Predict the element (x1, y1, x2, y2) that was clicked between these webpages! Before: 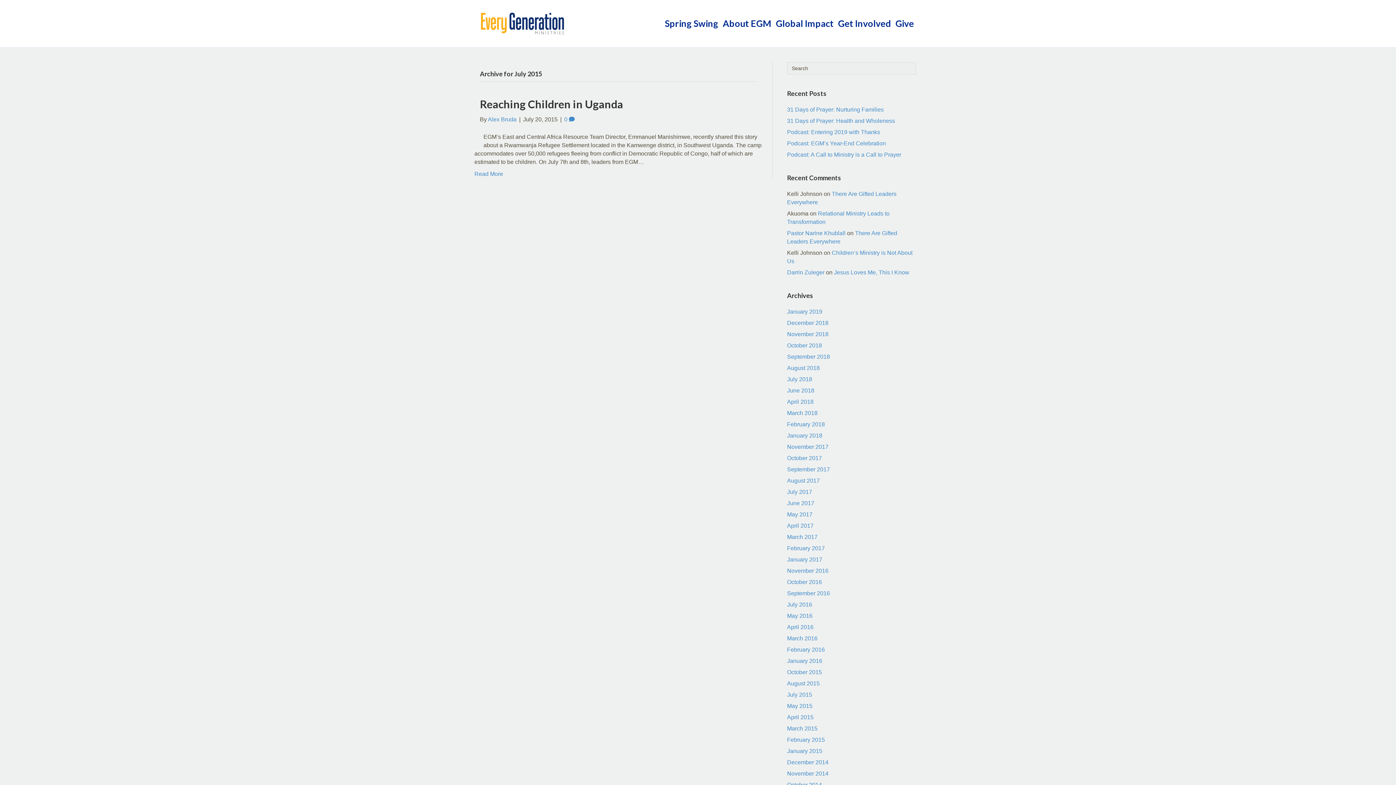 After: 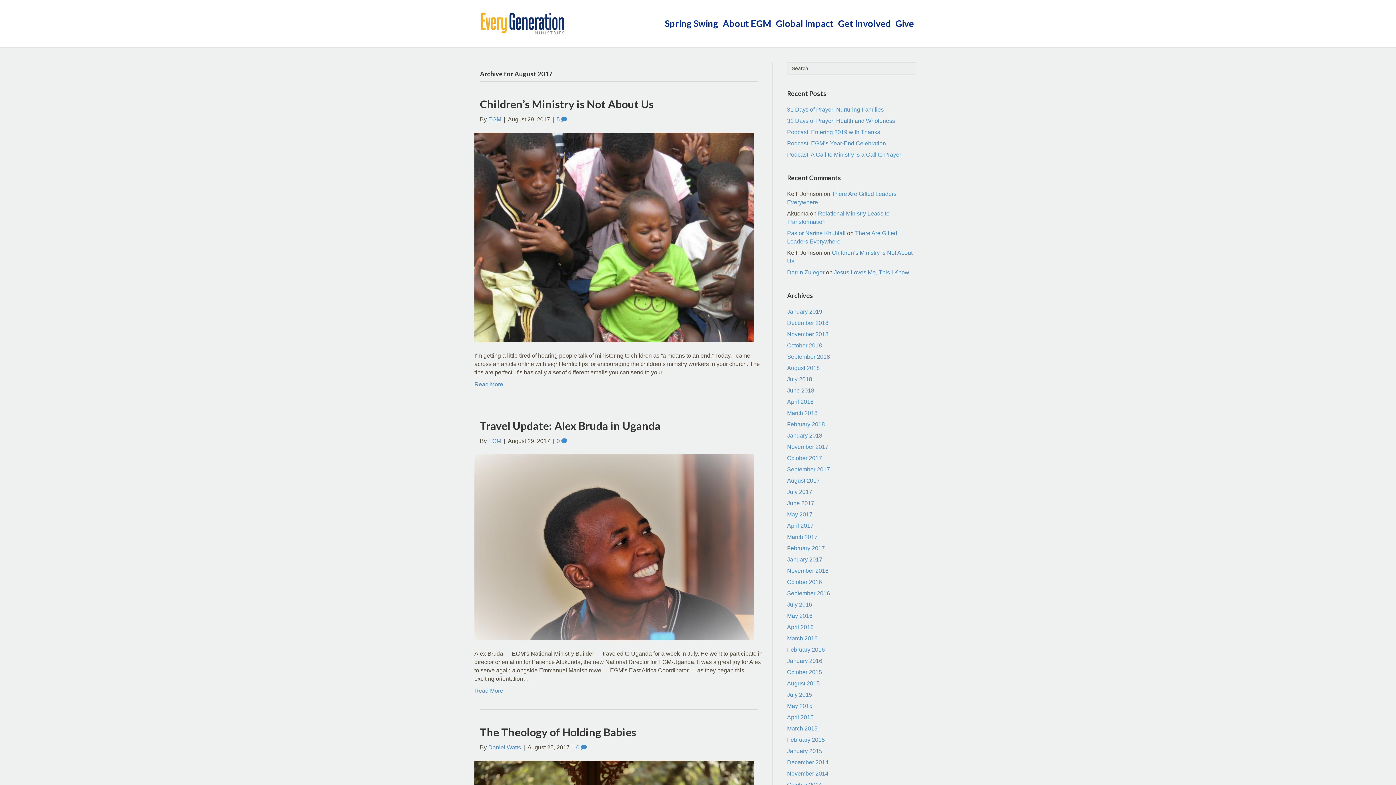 Action: label: August 2017 bbox: (787, 477, 820, 484)